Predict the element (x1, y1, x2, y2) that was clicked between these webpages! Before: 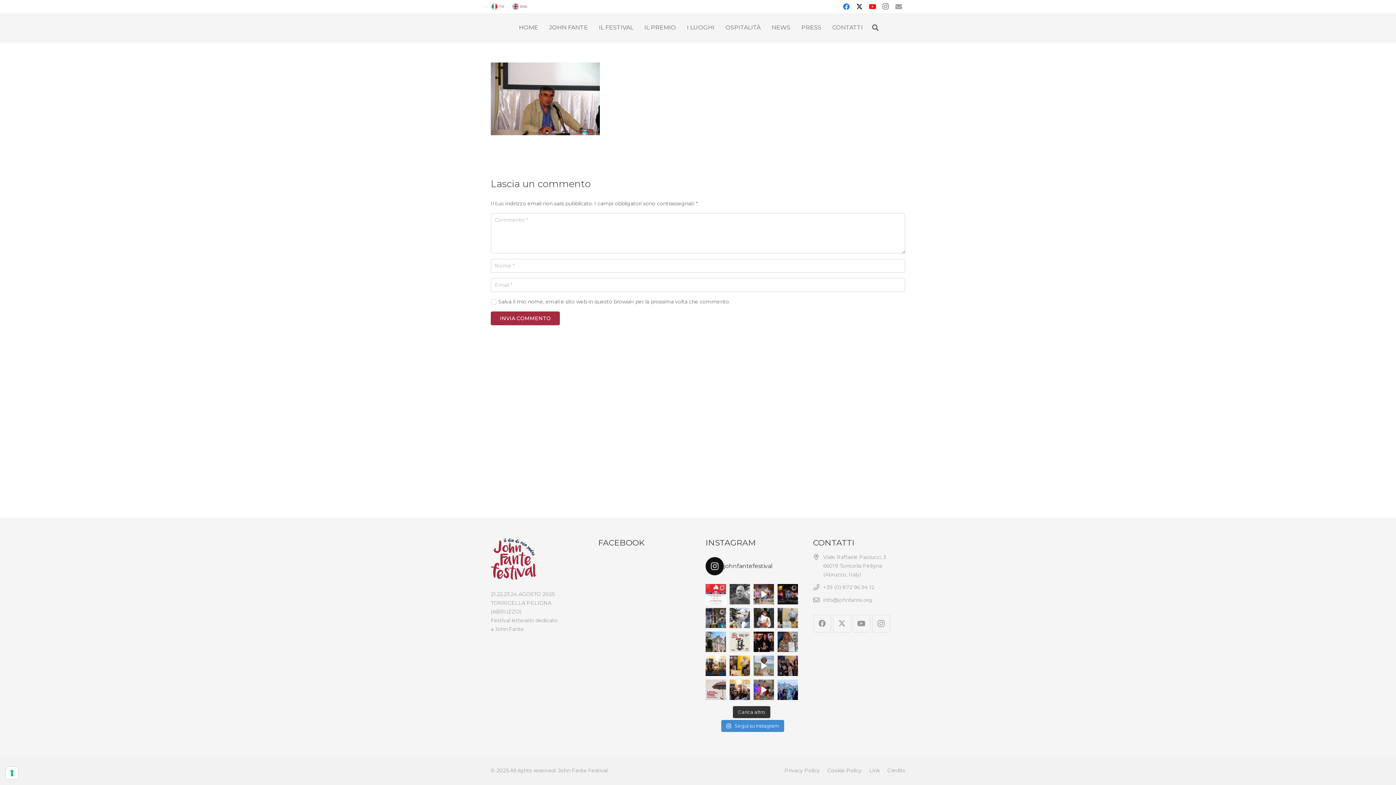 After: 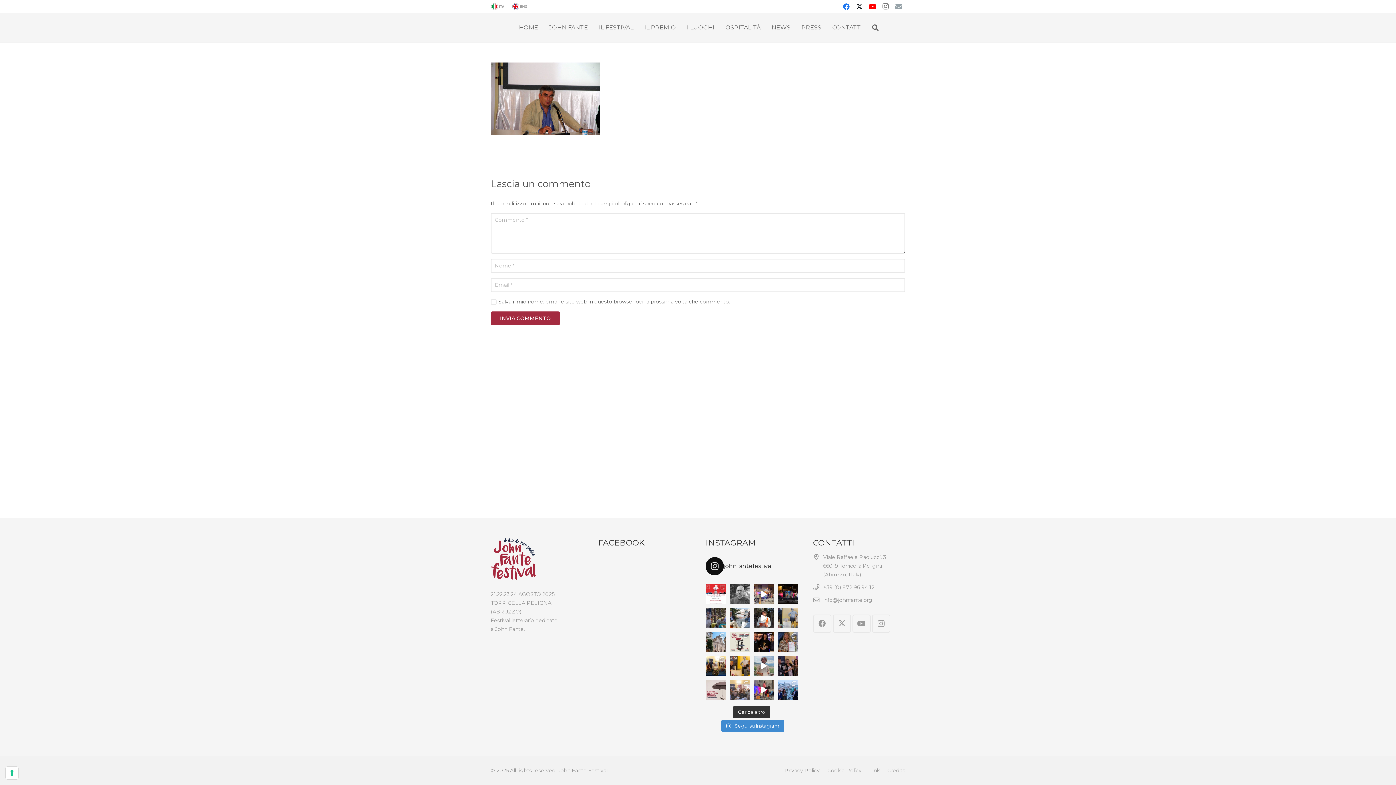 Action: bbox: (729, 680, 750, 700) label: Scatti dal Talk “Donne in transito” Con le aut